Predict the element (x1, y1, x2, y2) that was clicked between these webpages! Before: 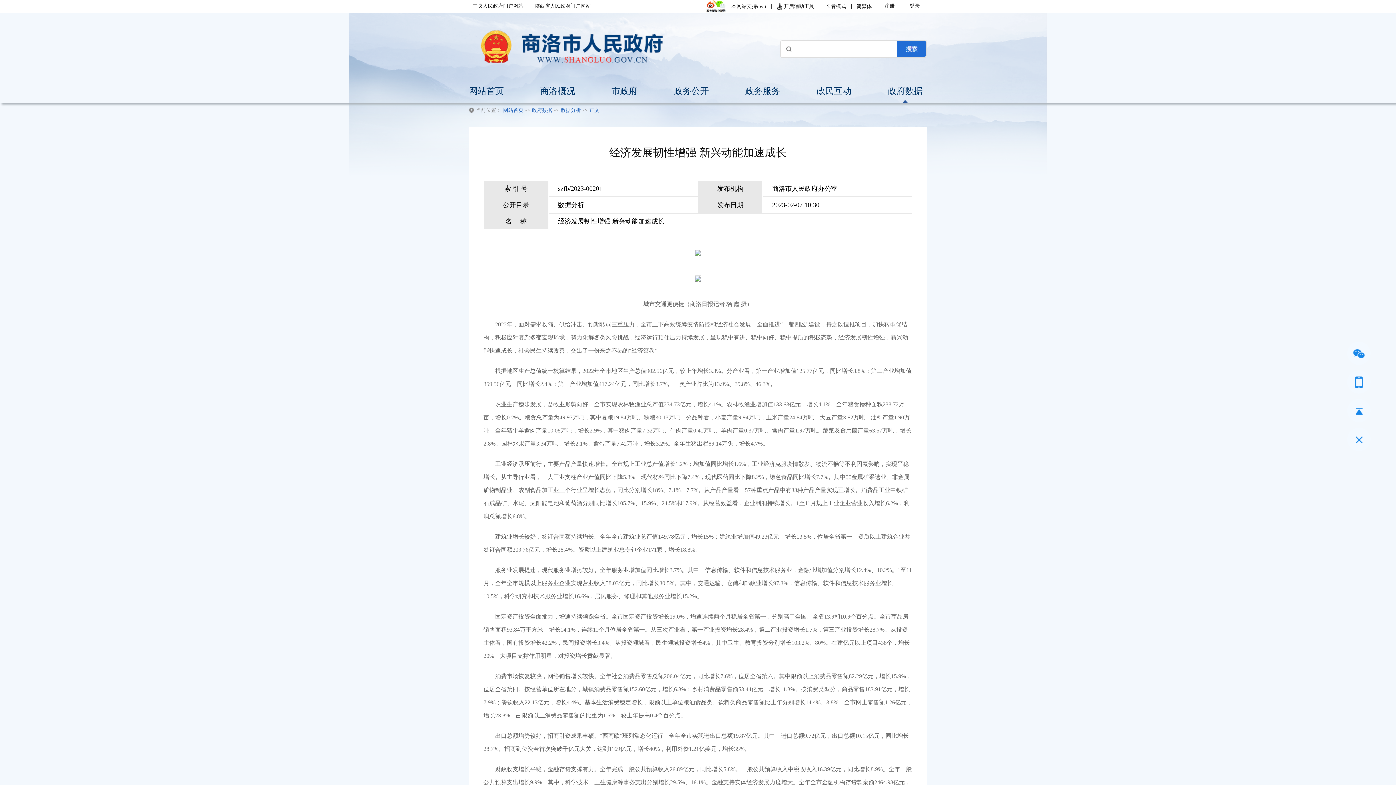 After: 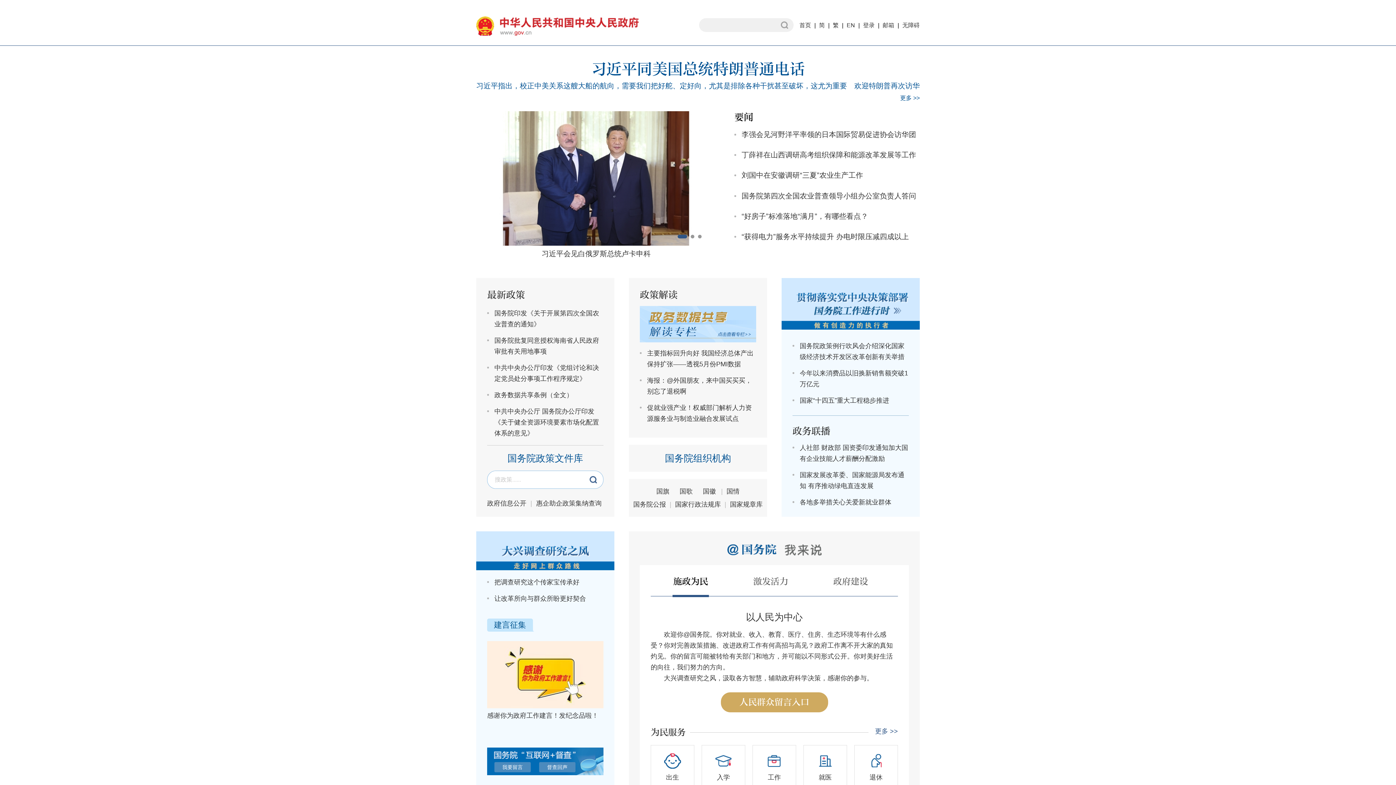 Action: label: 中央人民政府门户网站 bbox: (469, 3, 527, 8)